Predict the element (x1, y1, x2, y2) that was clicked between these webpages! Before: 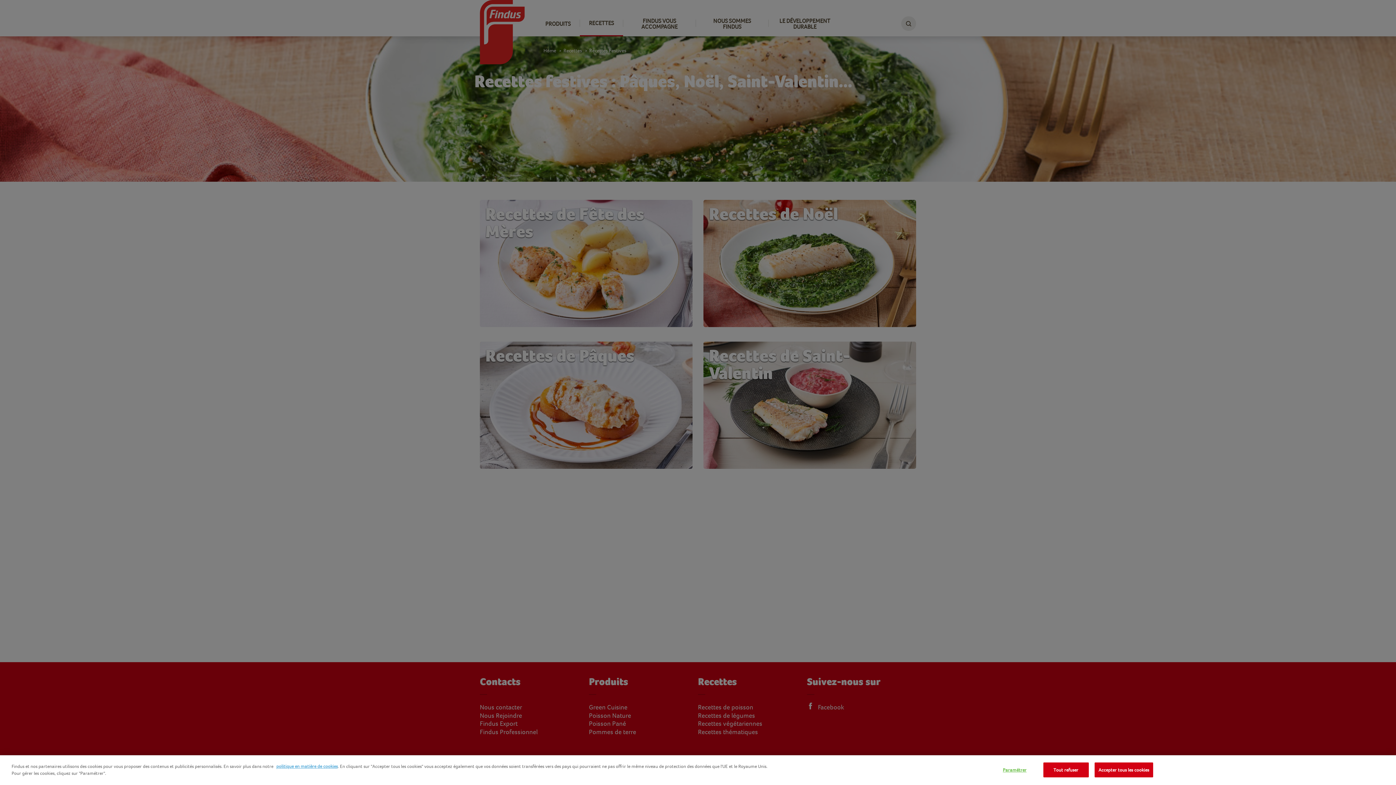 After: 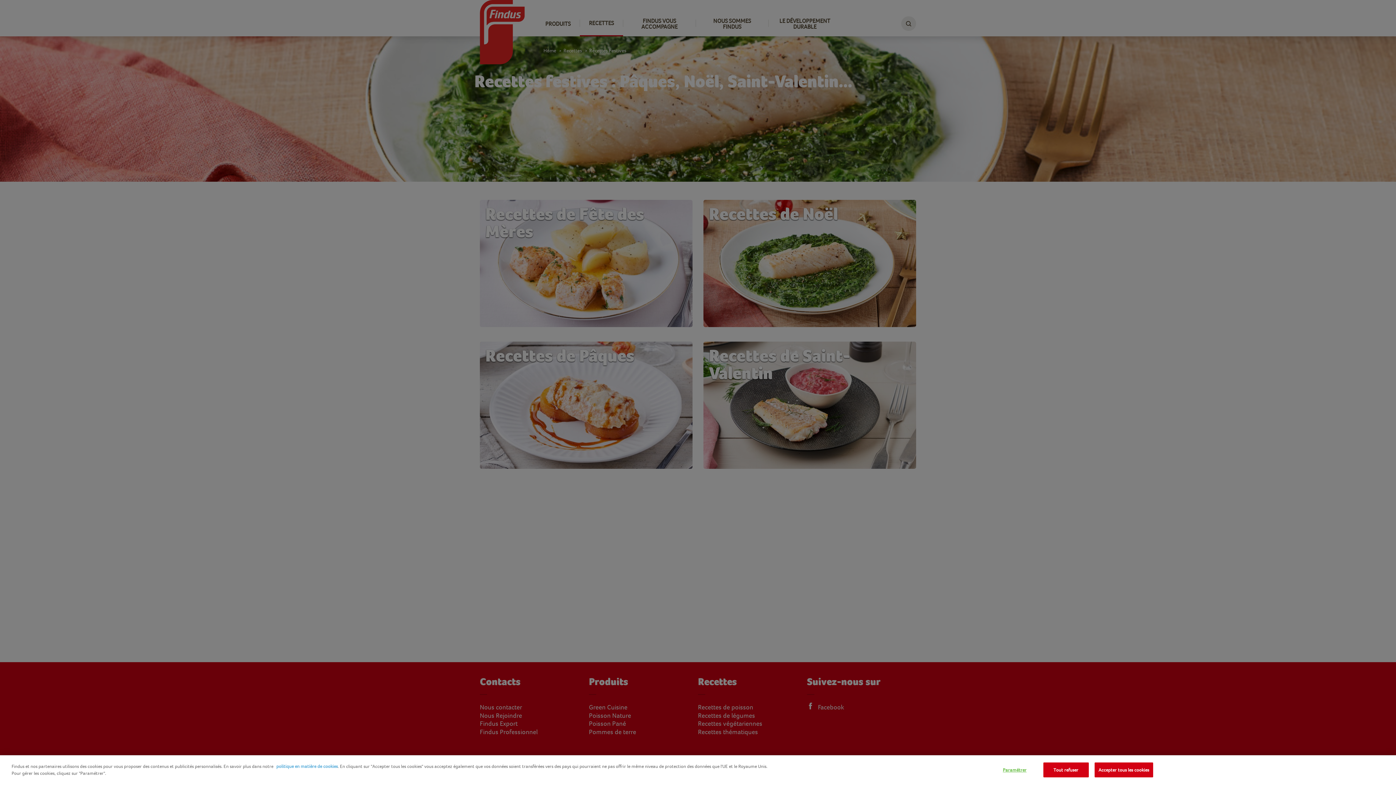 Action: label: politique en matière de cookies bbox: (276, 764, 337, 769)